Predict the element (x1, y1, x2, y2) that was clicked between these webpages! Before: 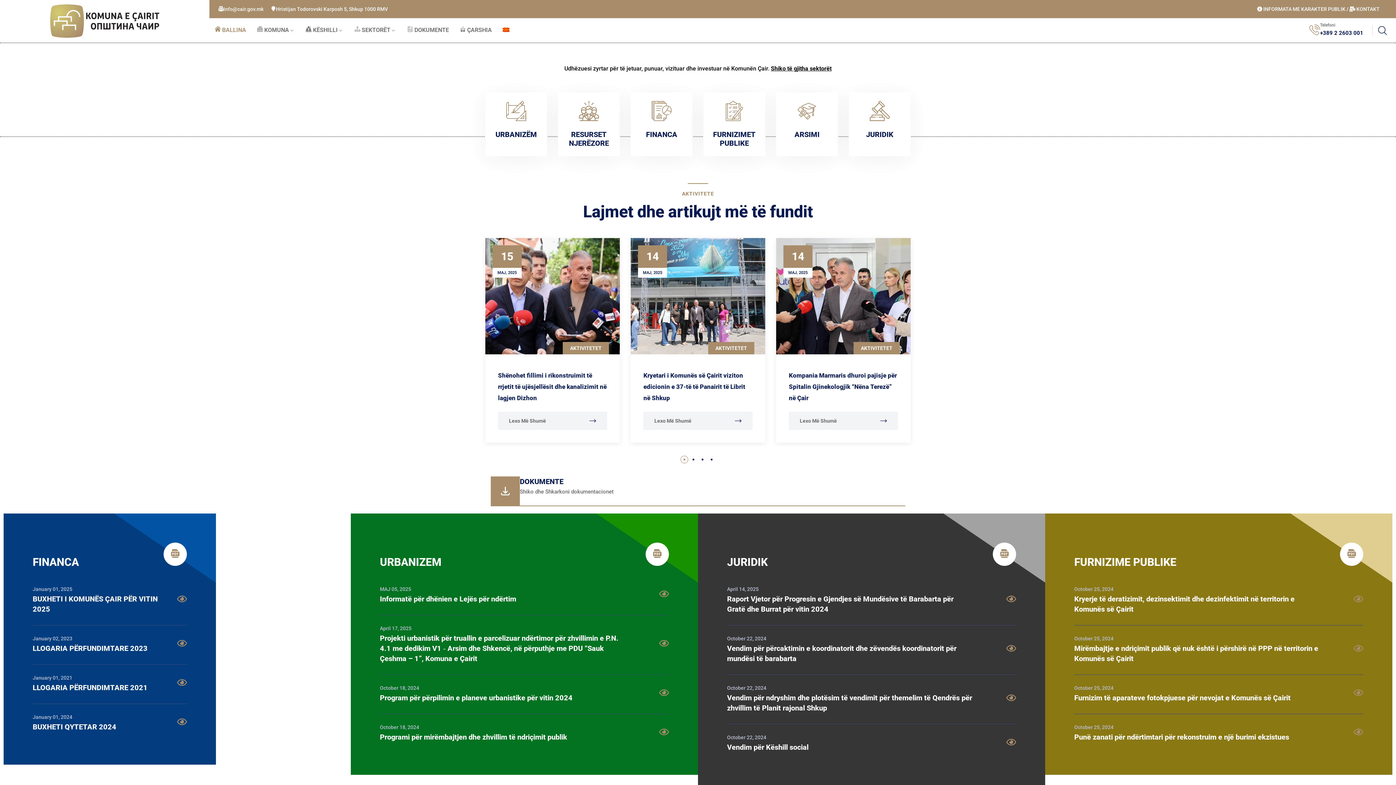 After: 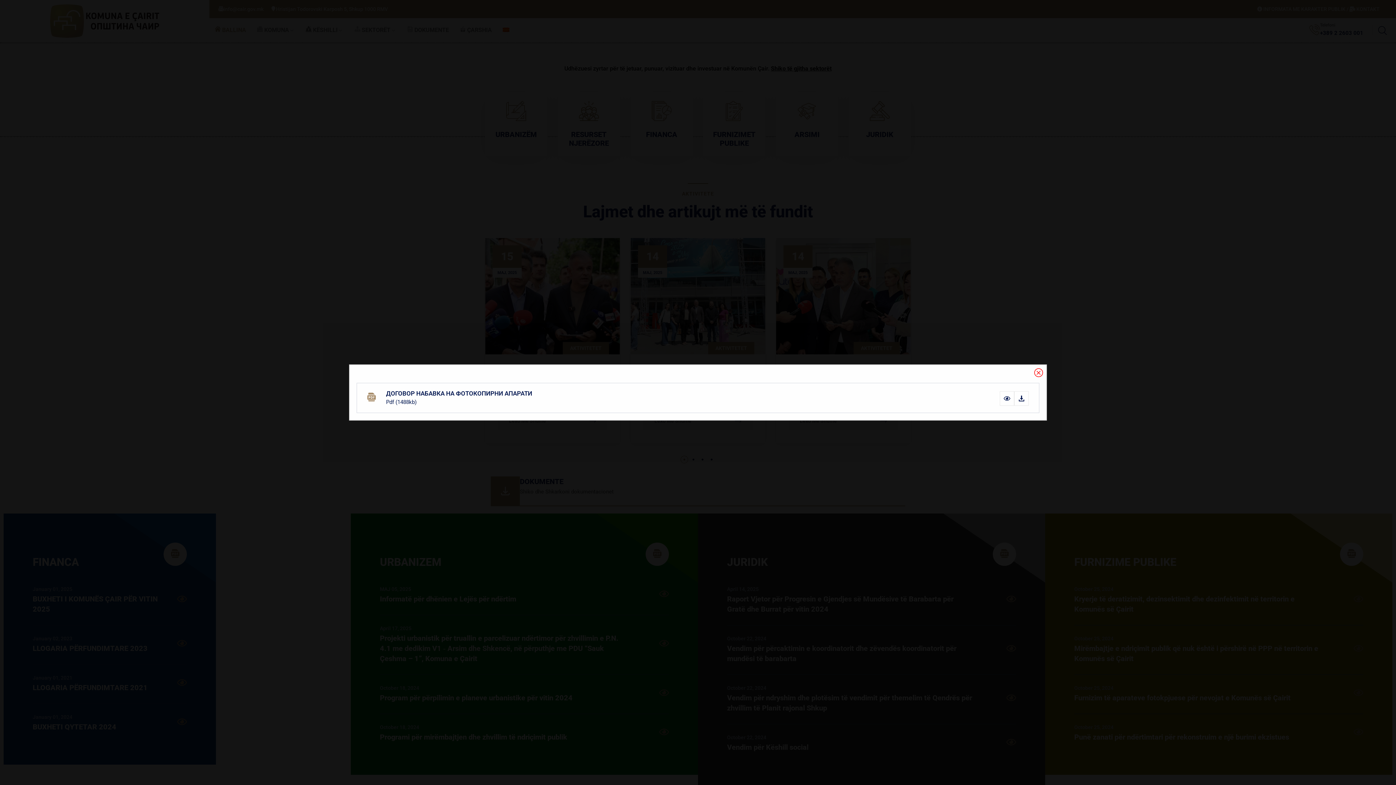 Action: bbox: (1353, 688, 1363, 698) label: View File